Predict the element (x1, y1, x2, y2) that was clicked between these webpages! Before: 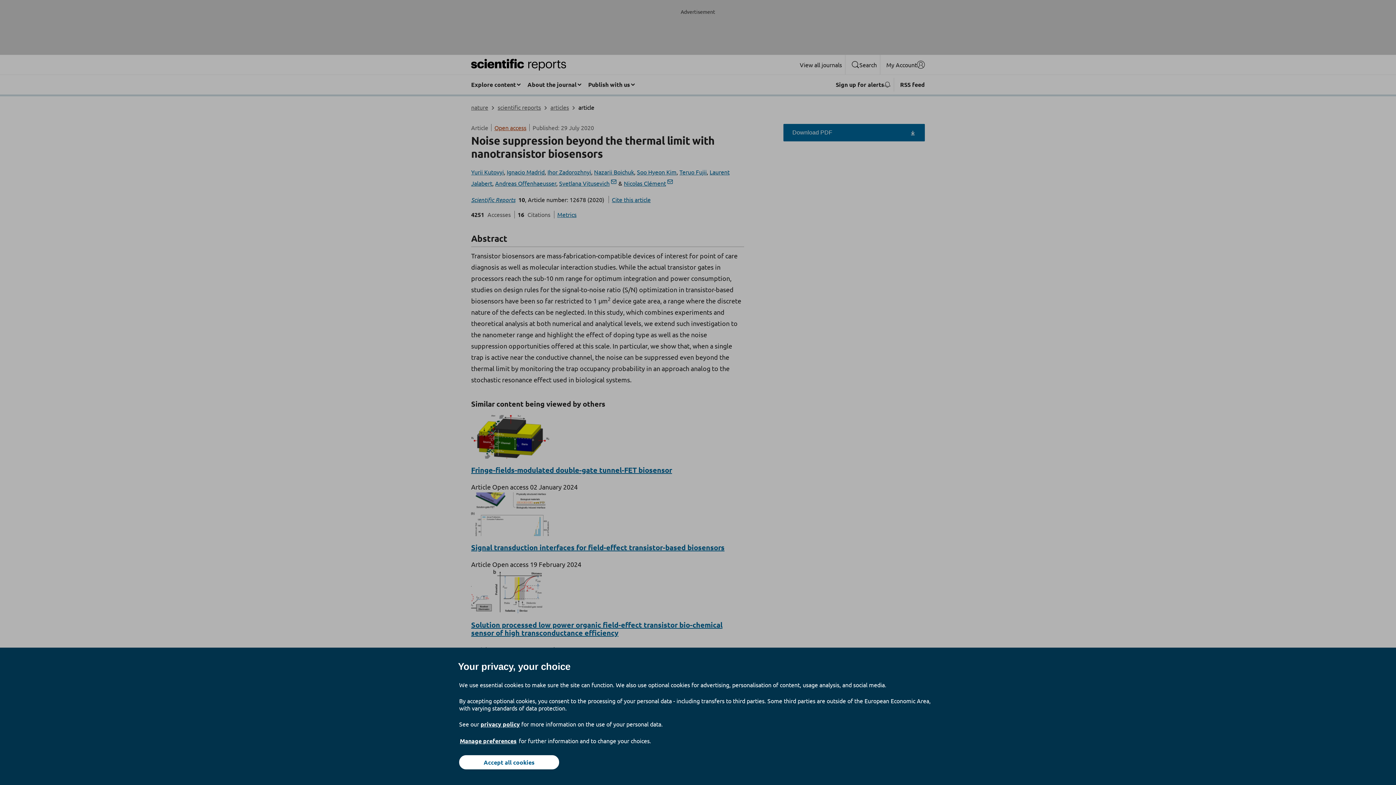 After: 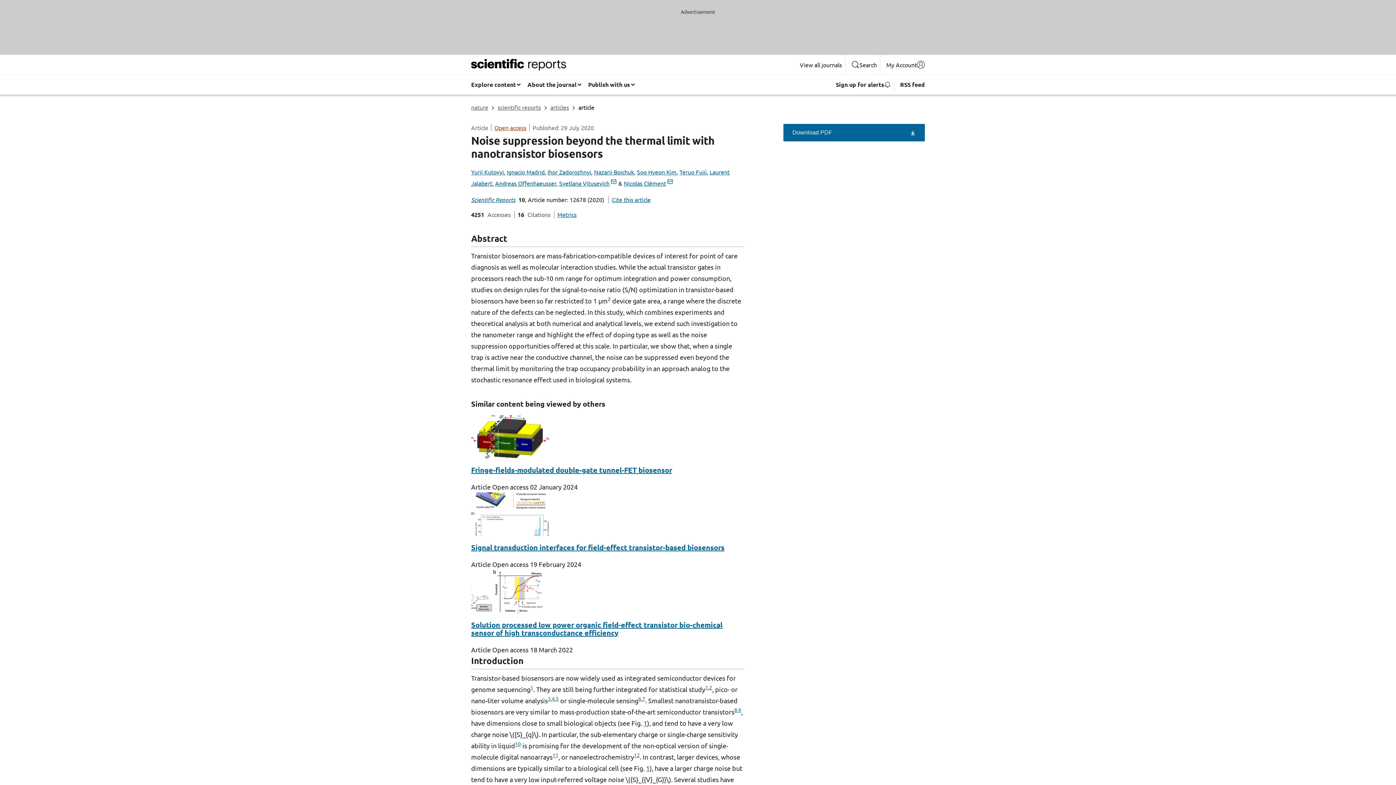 Action: label: Accept all cookies bbox: (459, 755, 559, 769)